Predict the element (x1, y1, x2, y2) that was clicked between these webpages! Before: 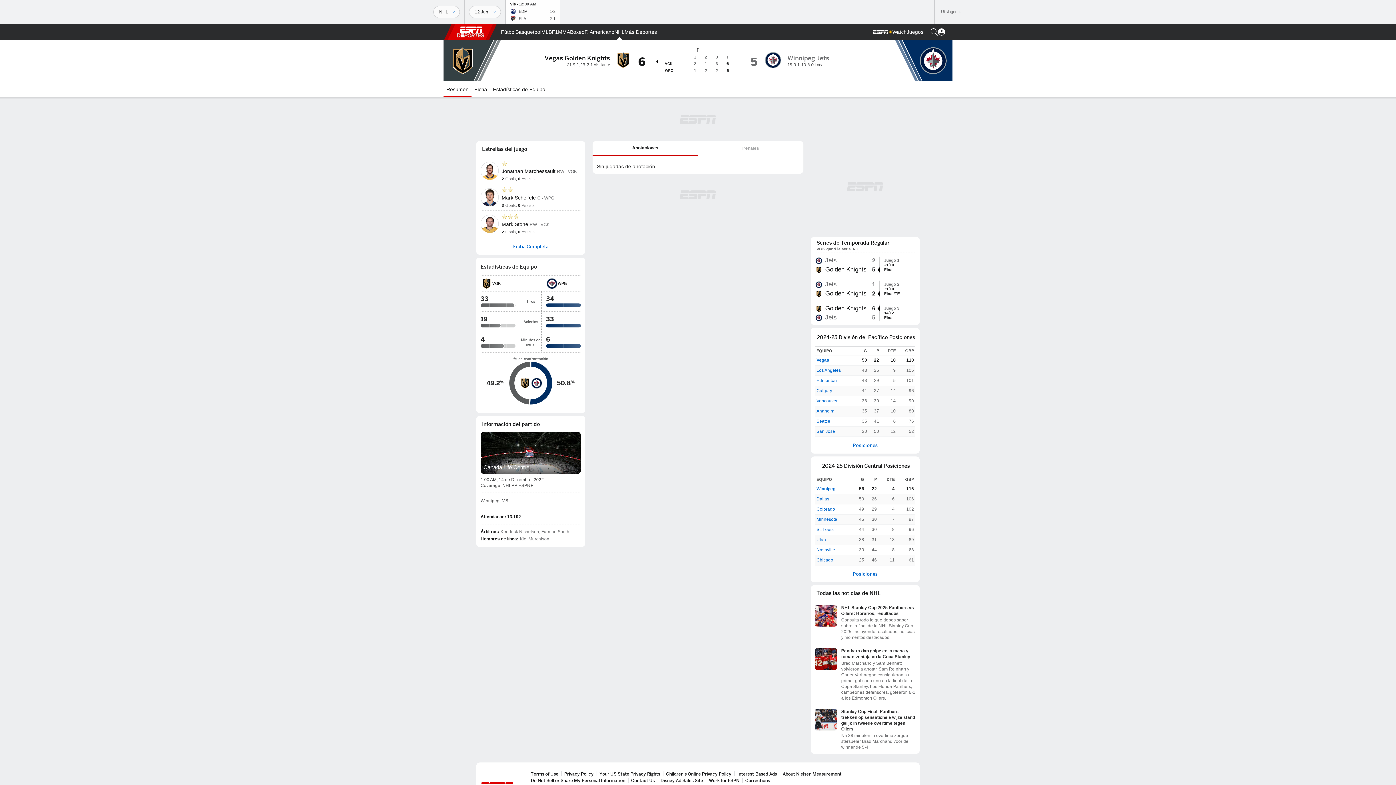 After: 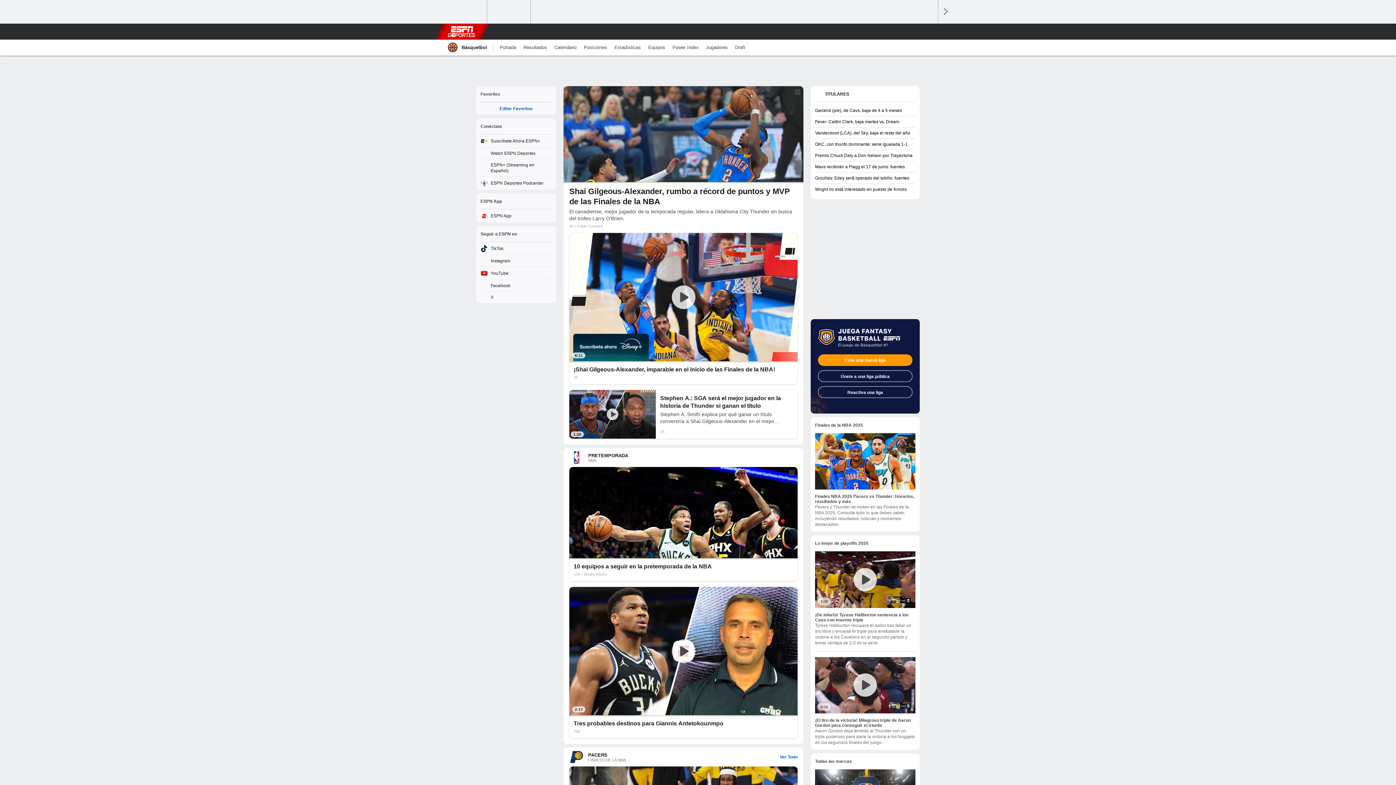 Action: bbox: (515, 24, 541, 40) label: Portada NBA